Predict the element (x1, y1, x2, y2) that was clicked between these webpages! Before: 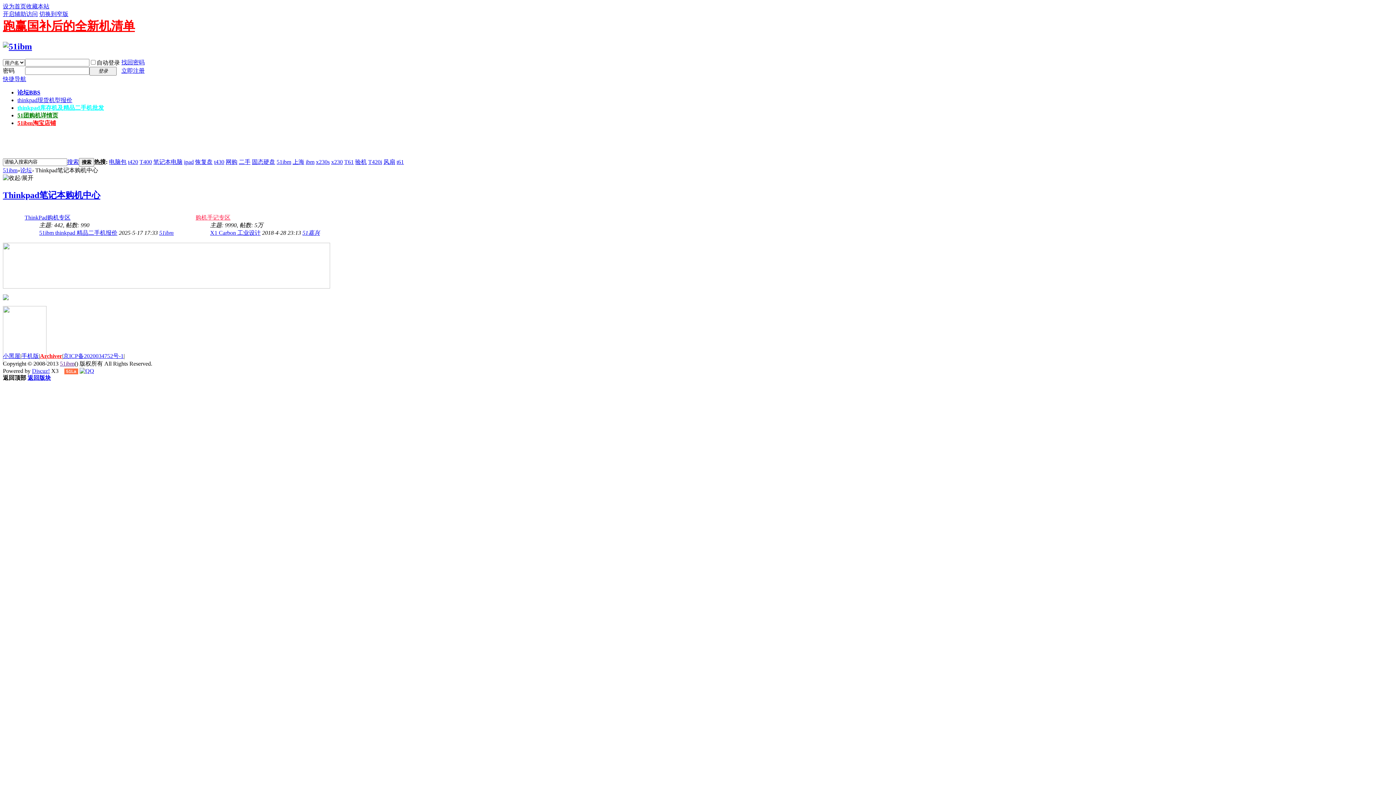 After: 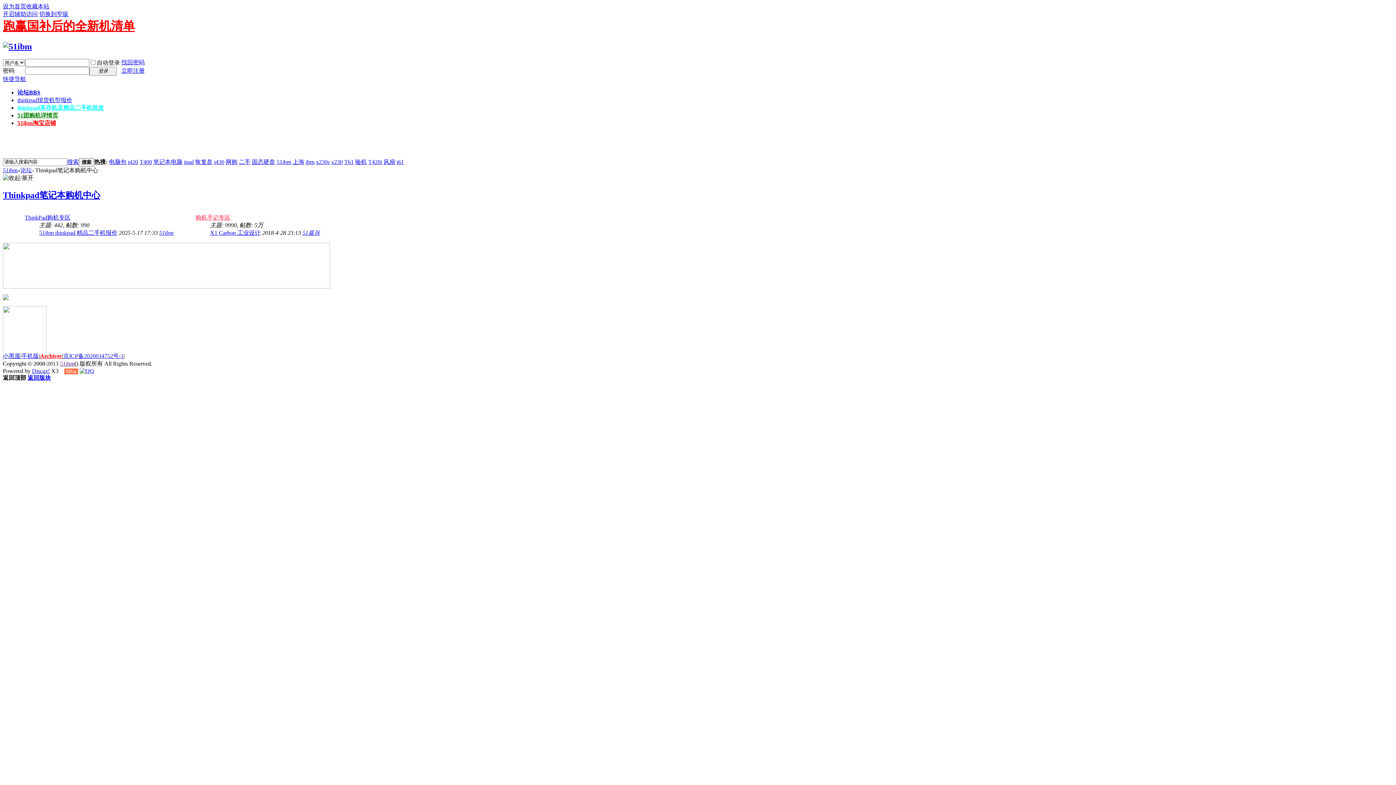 Action: bbox: (225, 158, 237, 165) label: 网购